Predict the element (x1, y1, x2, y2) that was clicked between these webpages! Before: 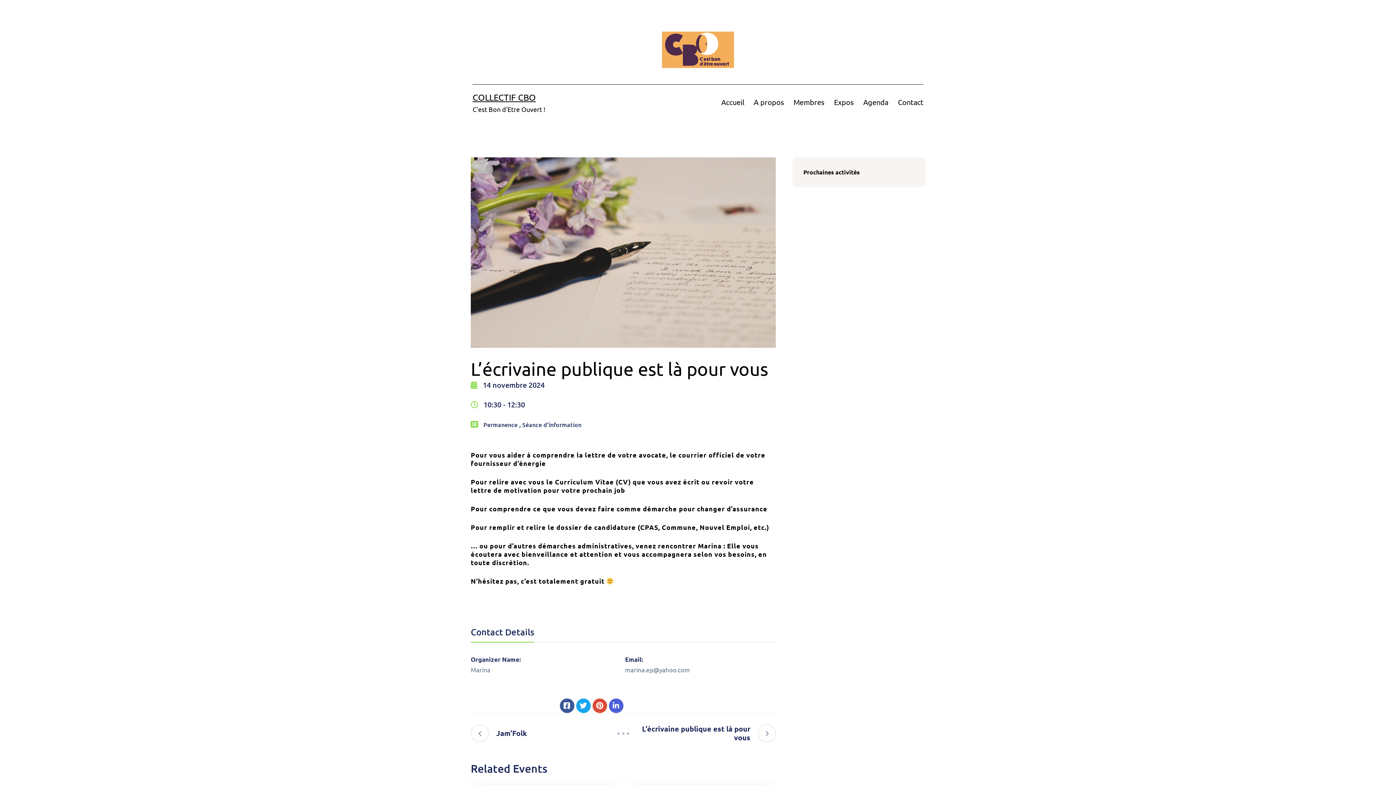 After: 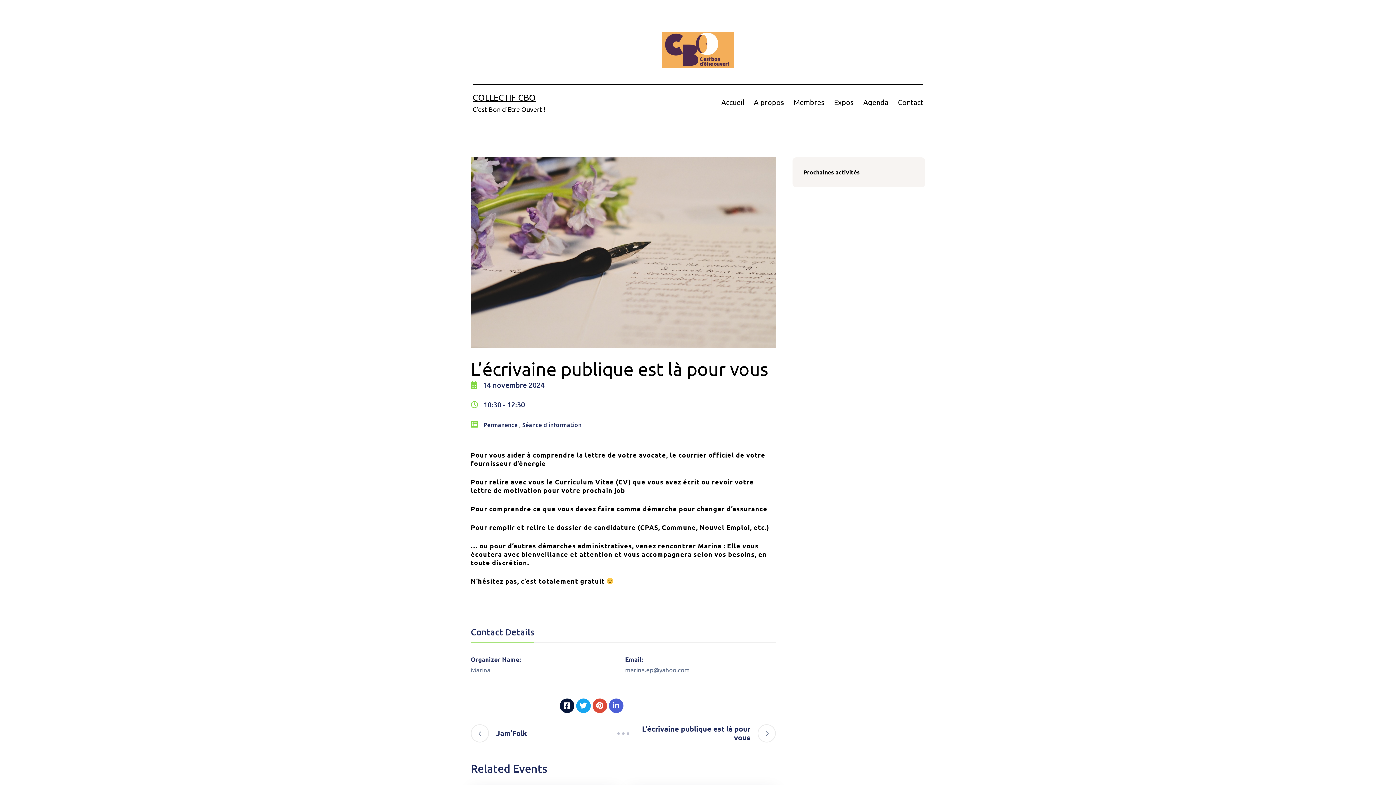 Action: bbox: (559, 699, 574, 713)